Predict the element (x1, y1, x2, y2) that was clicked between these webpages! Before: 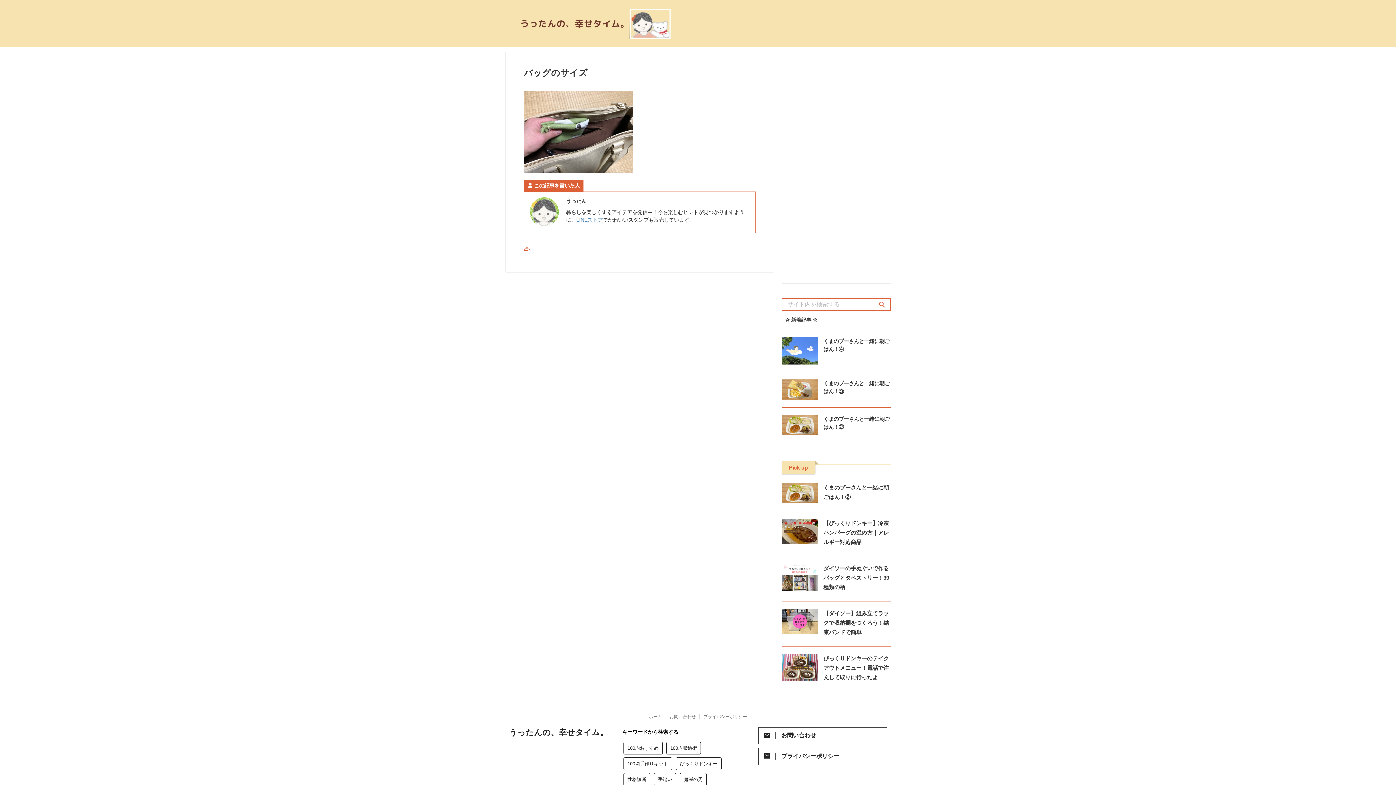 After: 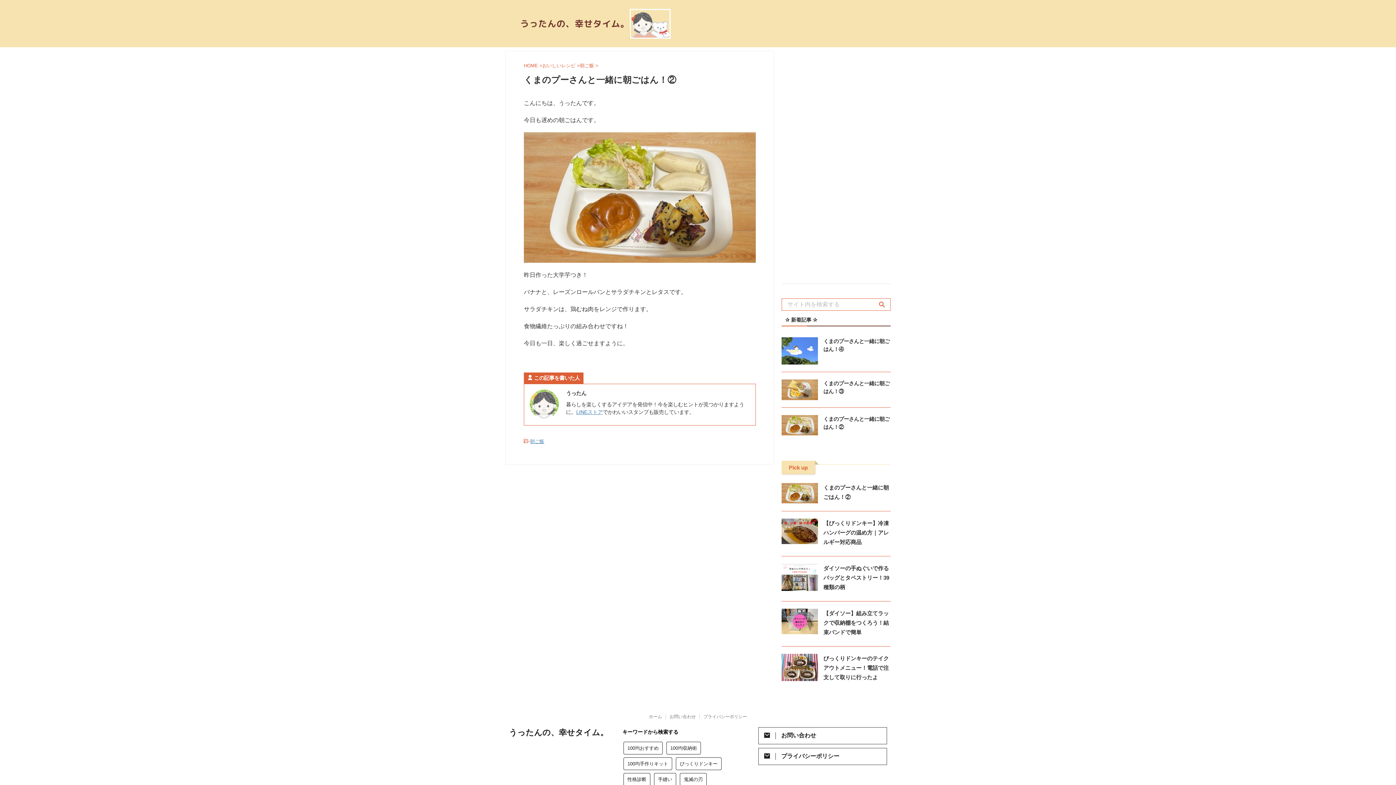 Action: bbox: (781, 497, 818, 503)